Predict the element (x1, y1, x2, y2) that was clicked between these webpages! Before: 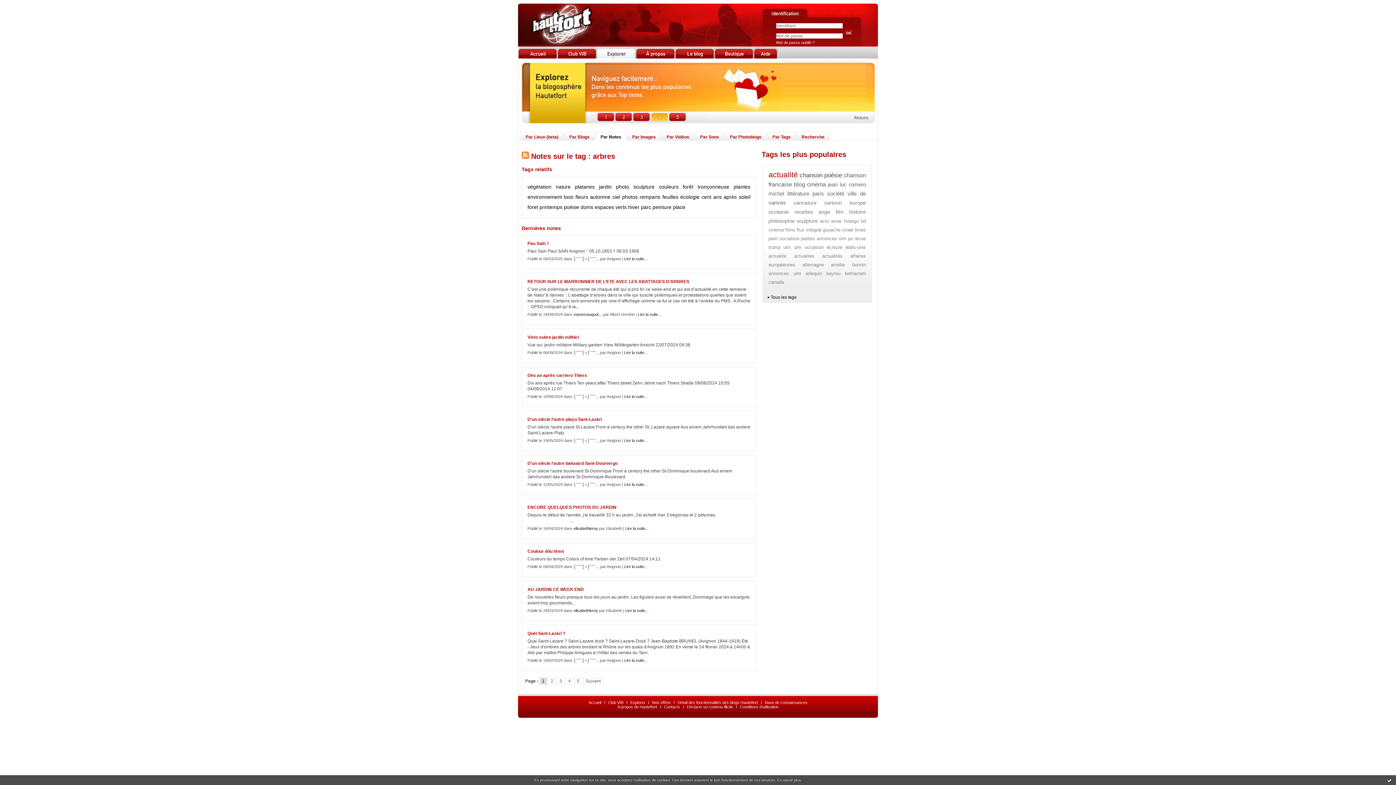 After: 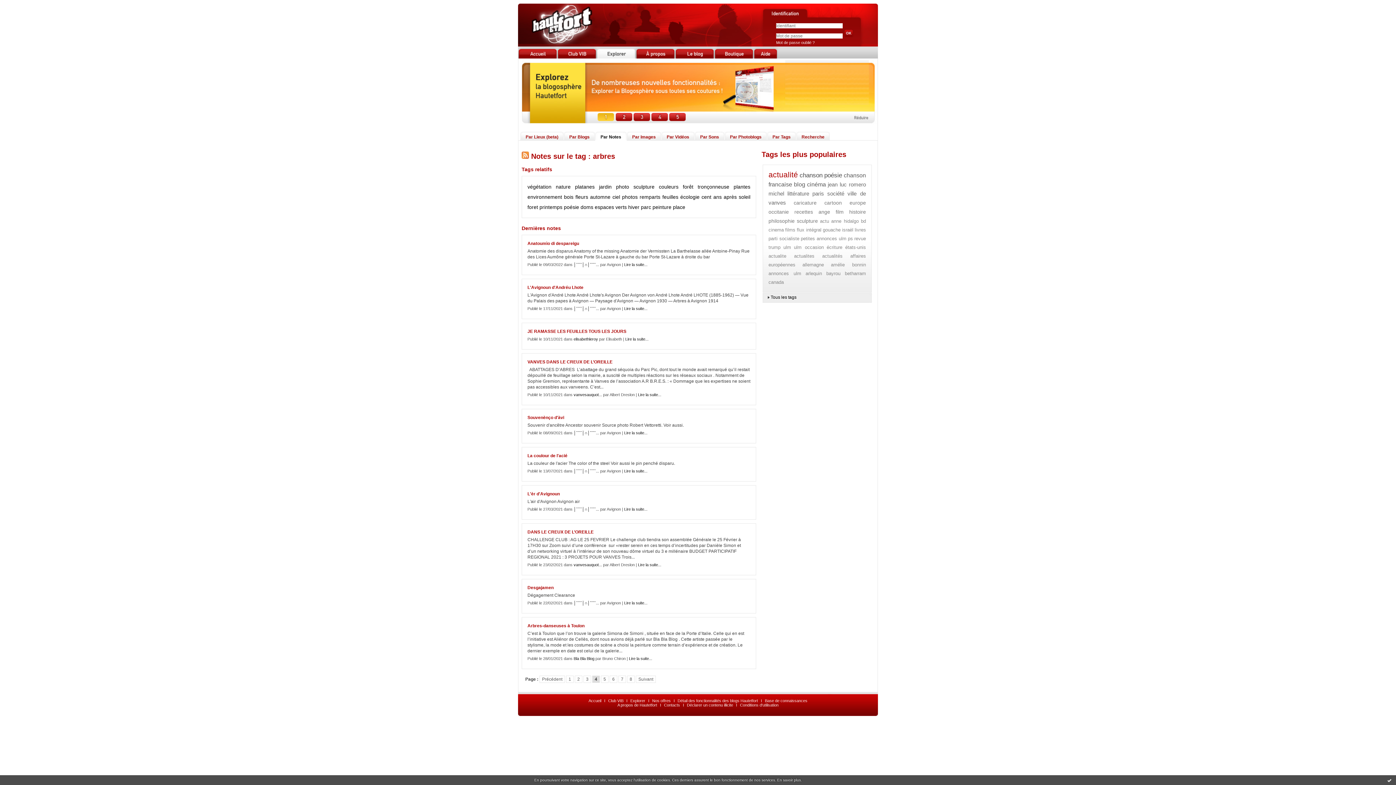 Action: label: 4 bbox: (565, 677, 573, 685)